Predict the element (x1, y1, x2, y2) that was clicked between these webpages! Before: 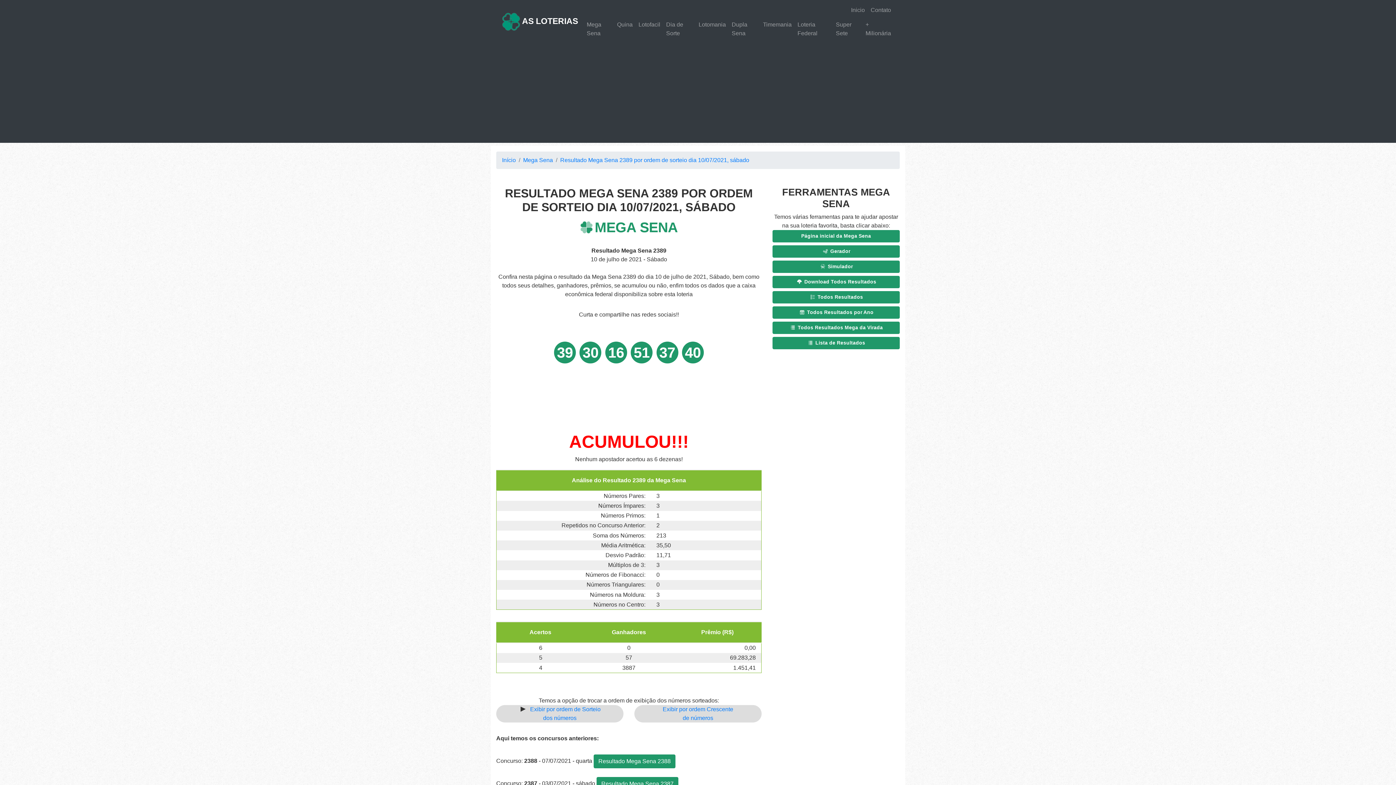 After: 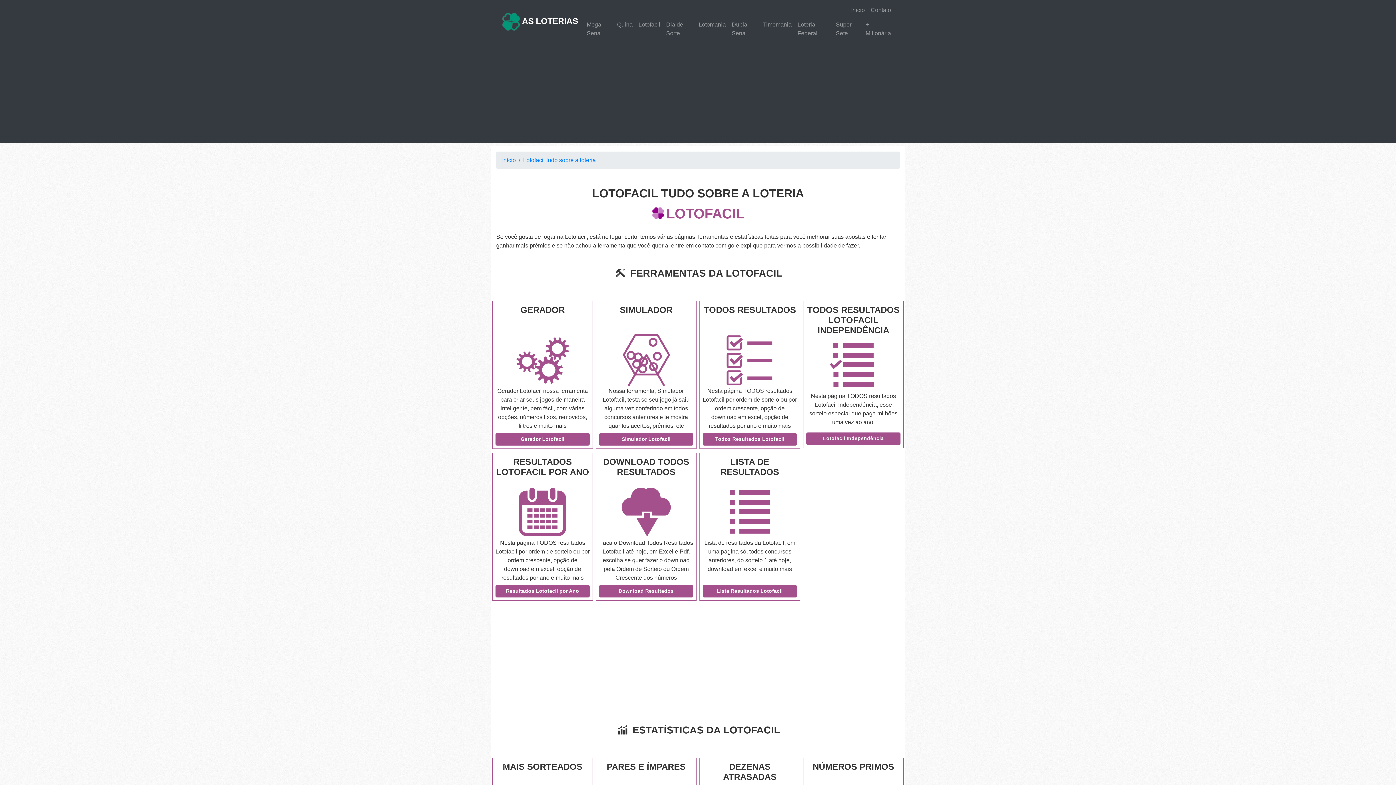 Action: bbox: (635, 17, 663, 32) label: Lotofacil